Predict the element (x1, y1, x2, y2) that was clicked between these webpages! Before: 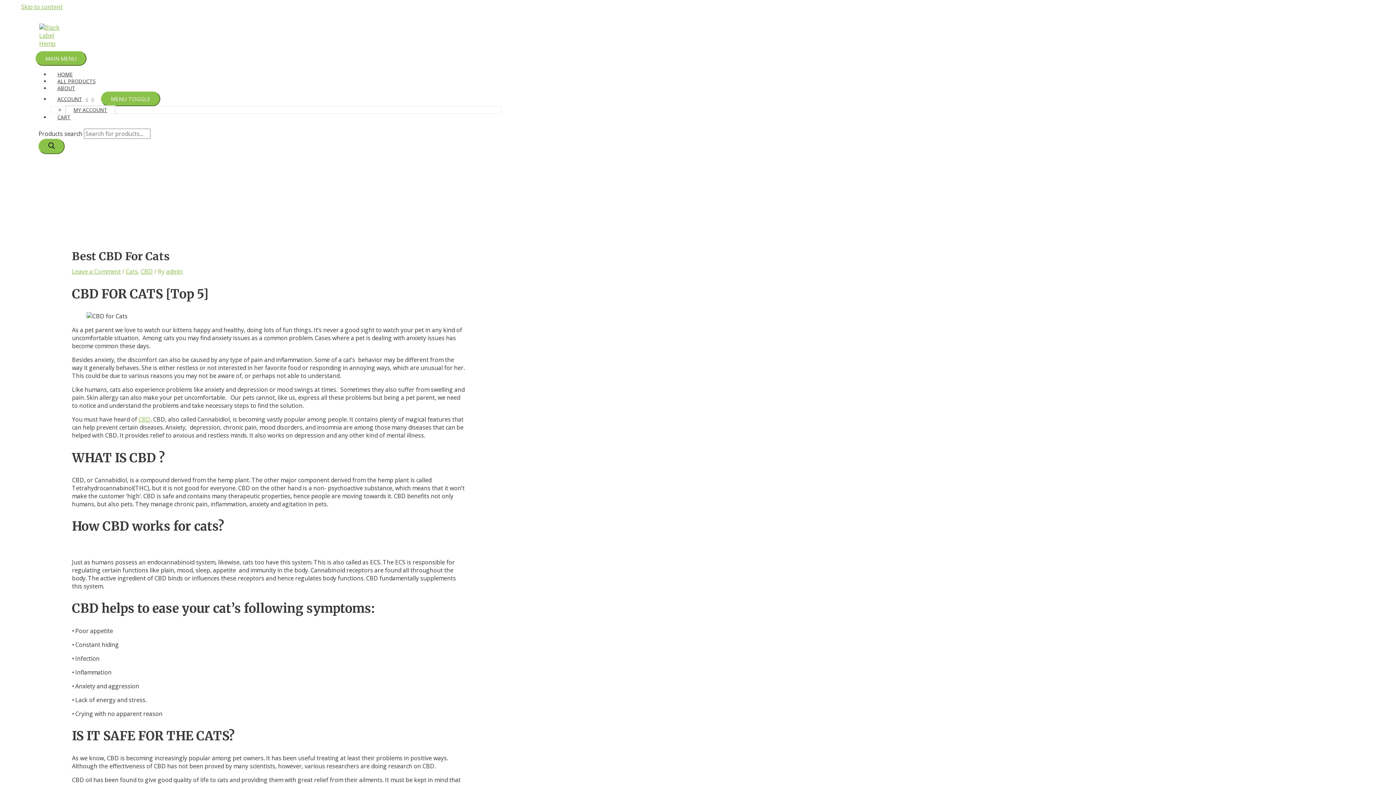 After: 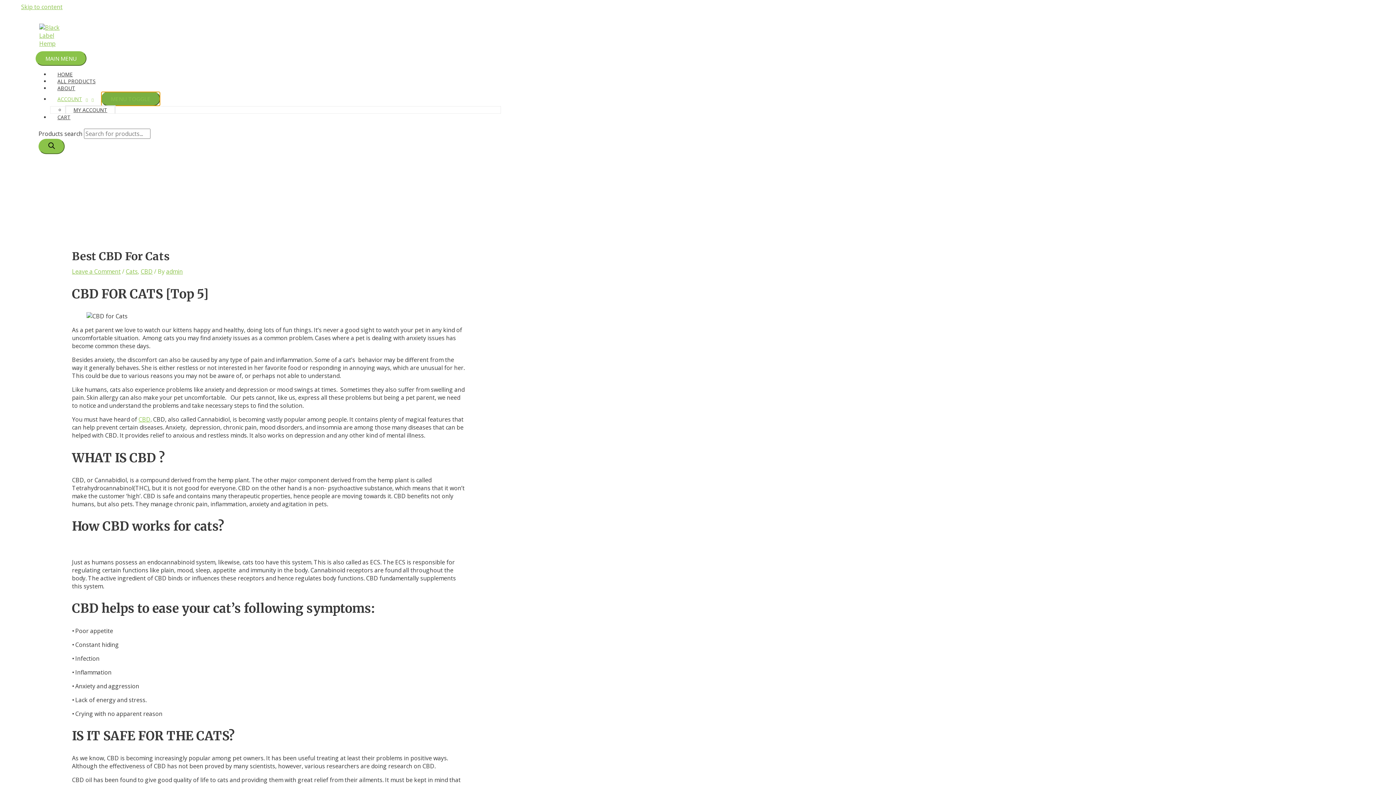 Action: label: MENU TOGGLE bbox: (101, 91, 160, 106)